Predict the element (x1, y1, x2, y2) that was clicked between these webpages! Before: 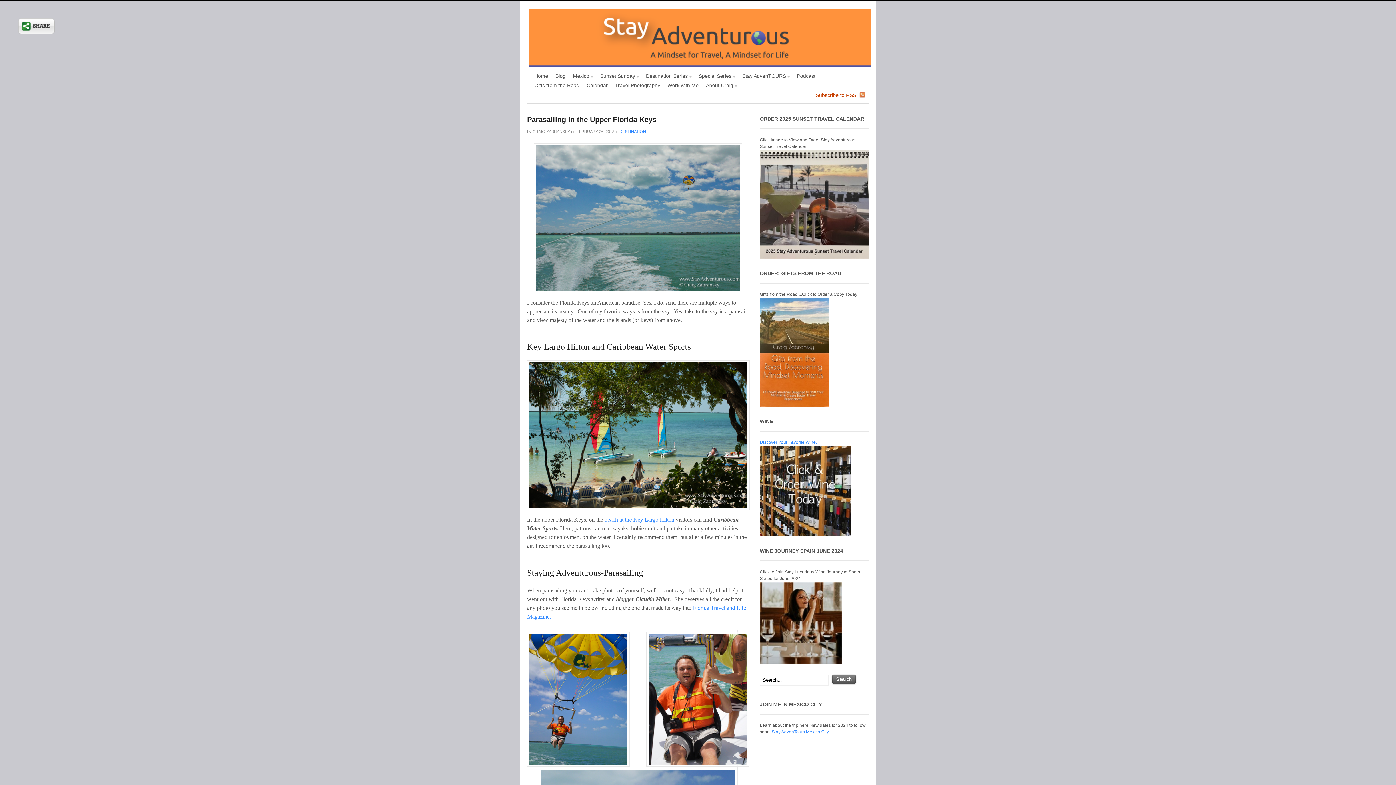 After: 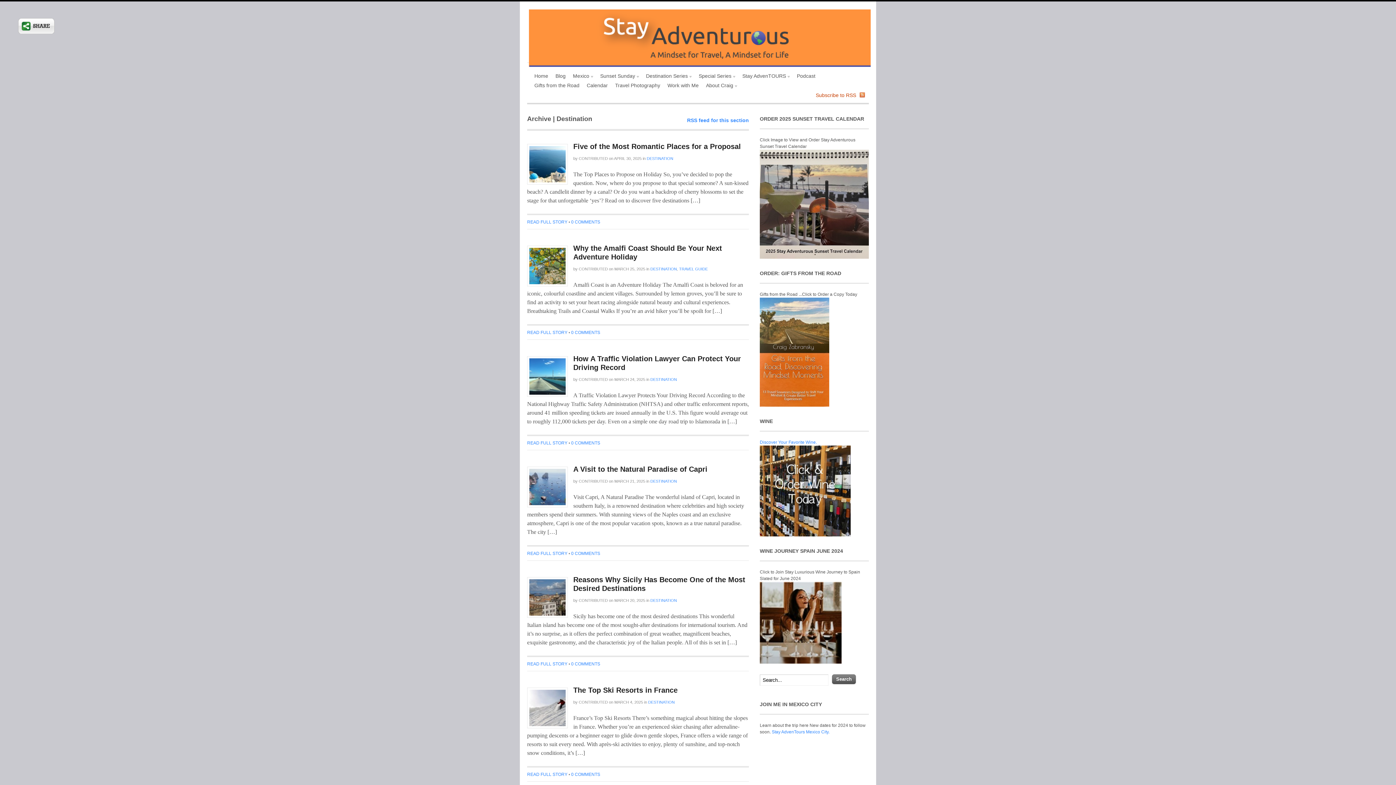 Action: label: DESTINATION bbox: (619, 129, 646, 133)